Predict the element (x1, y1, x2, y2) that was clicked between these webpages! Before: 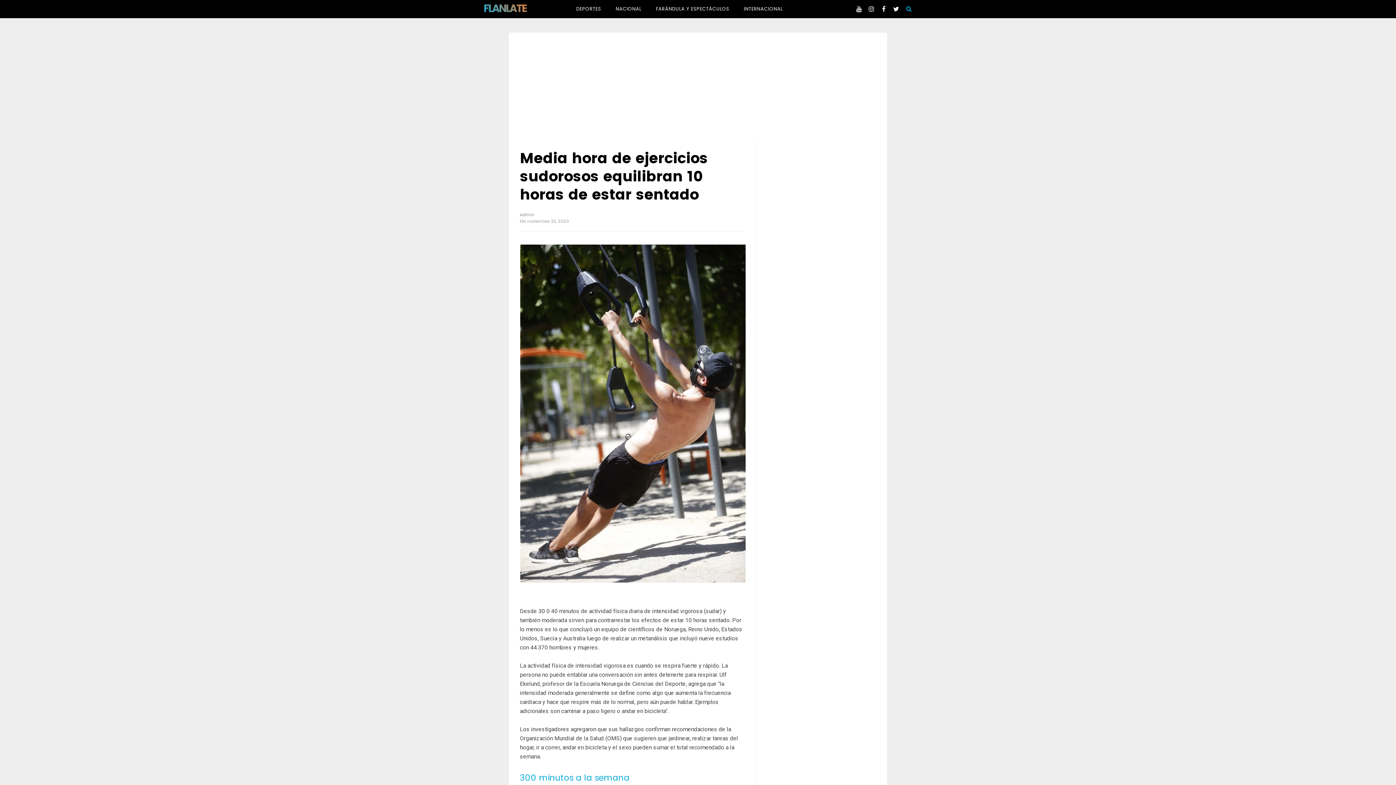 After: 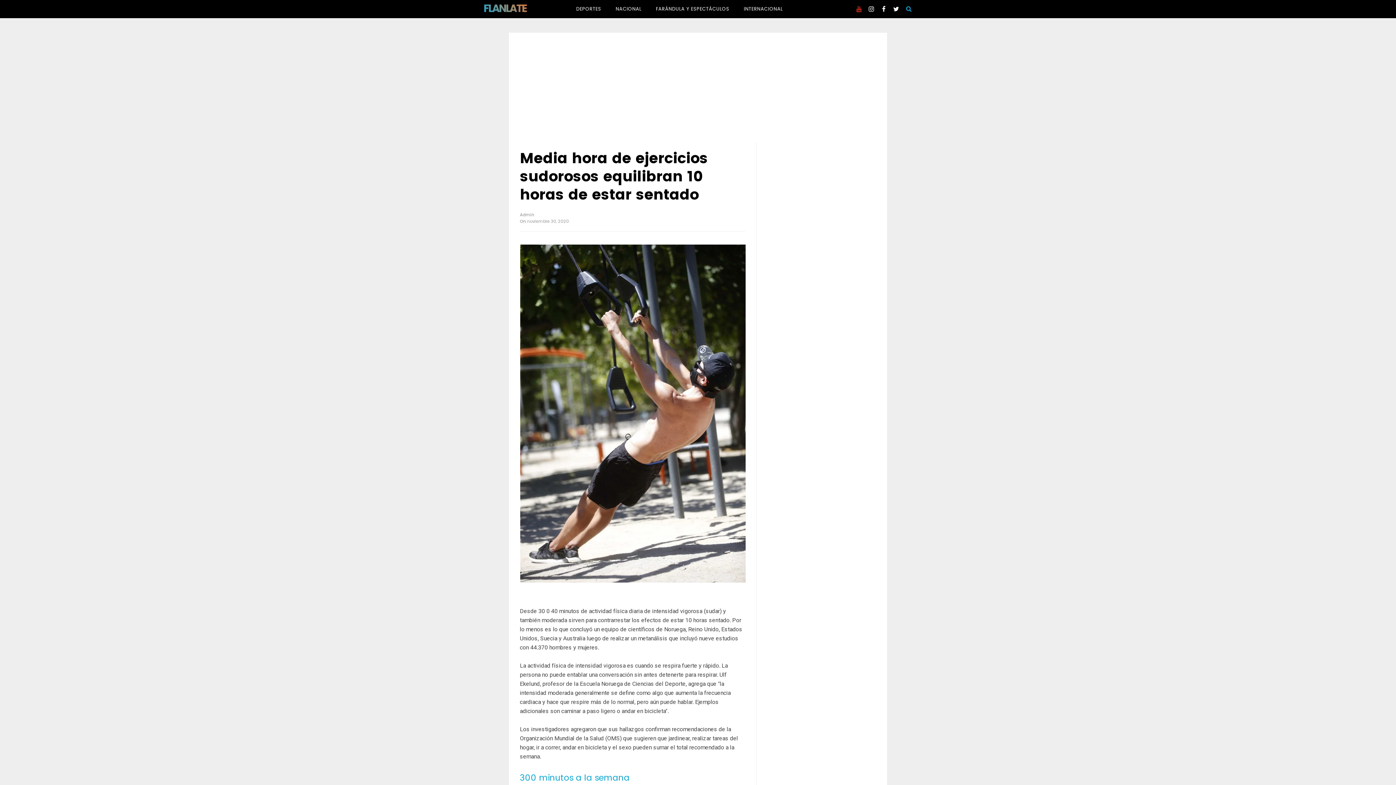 Action: bbox: (853, 0, 864, 18)